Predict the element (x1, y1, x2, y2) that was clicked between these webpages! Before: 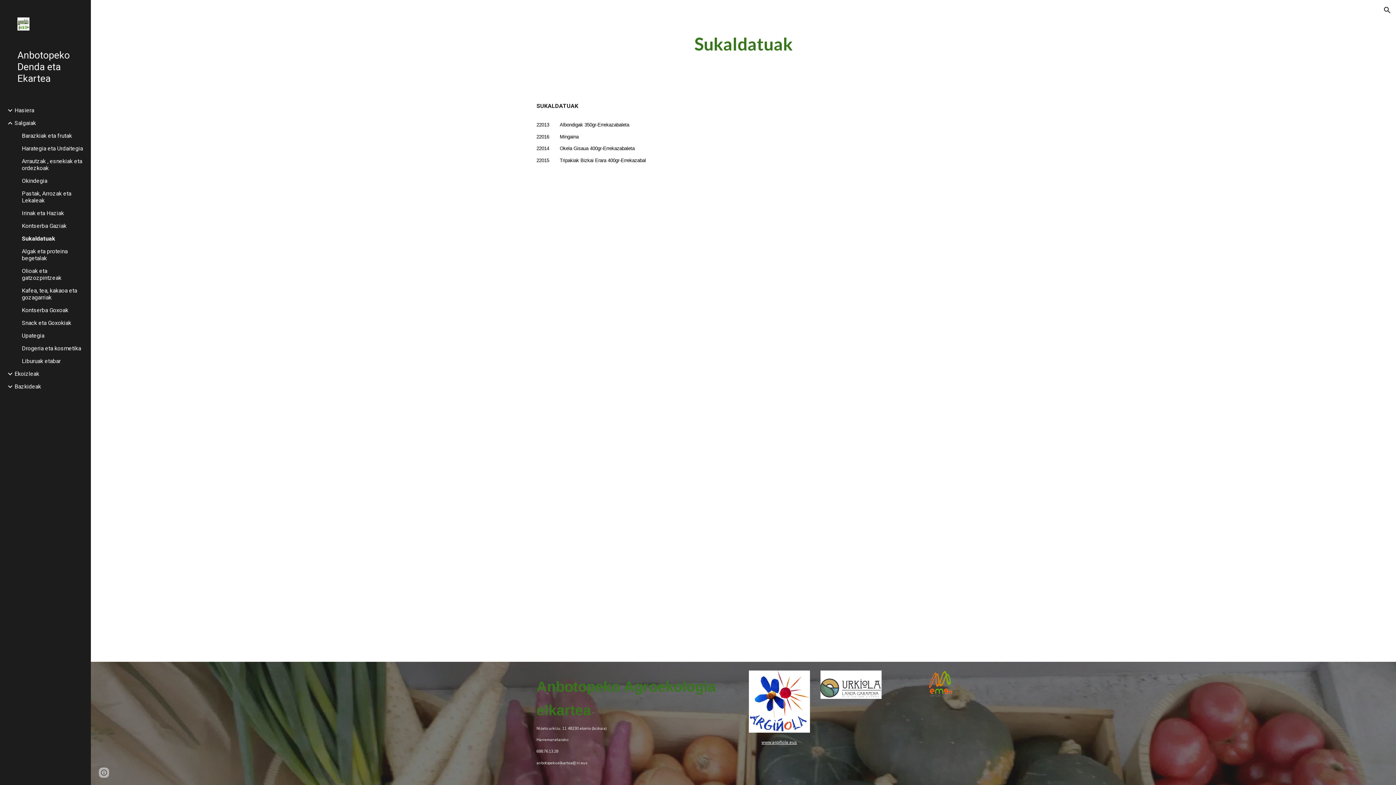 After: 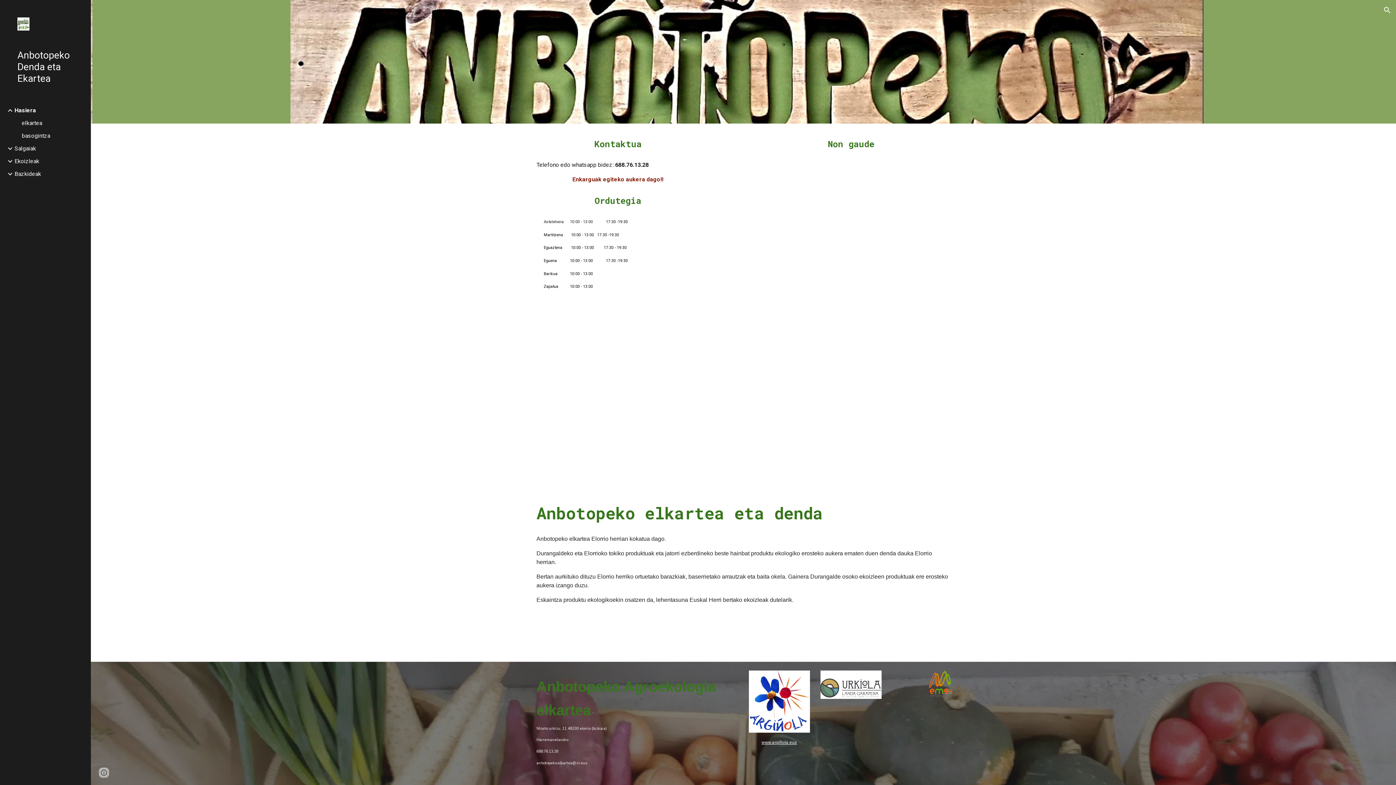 Action: bbox: (17, 49, 79, 84) label: Anbotopeko Denda eta Ekartea